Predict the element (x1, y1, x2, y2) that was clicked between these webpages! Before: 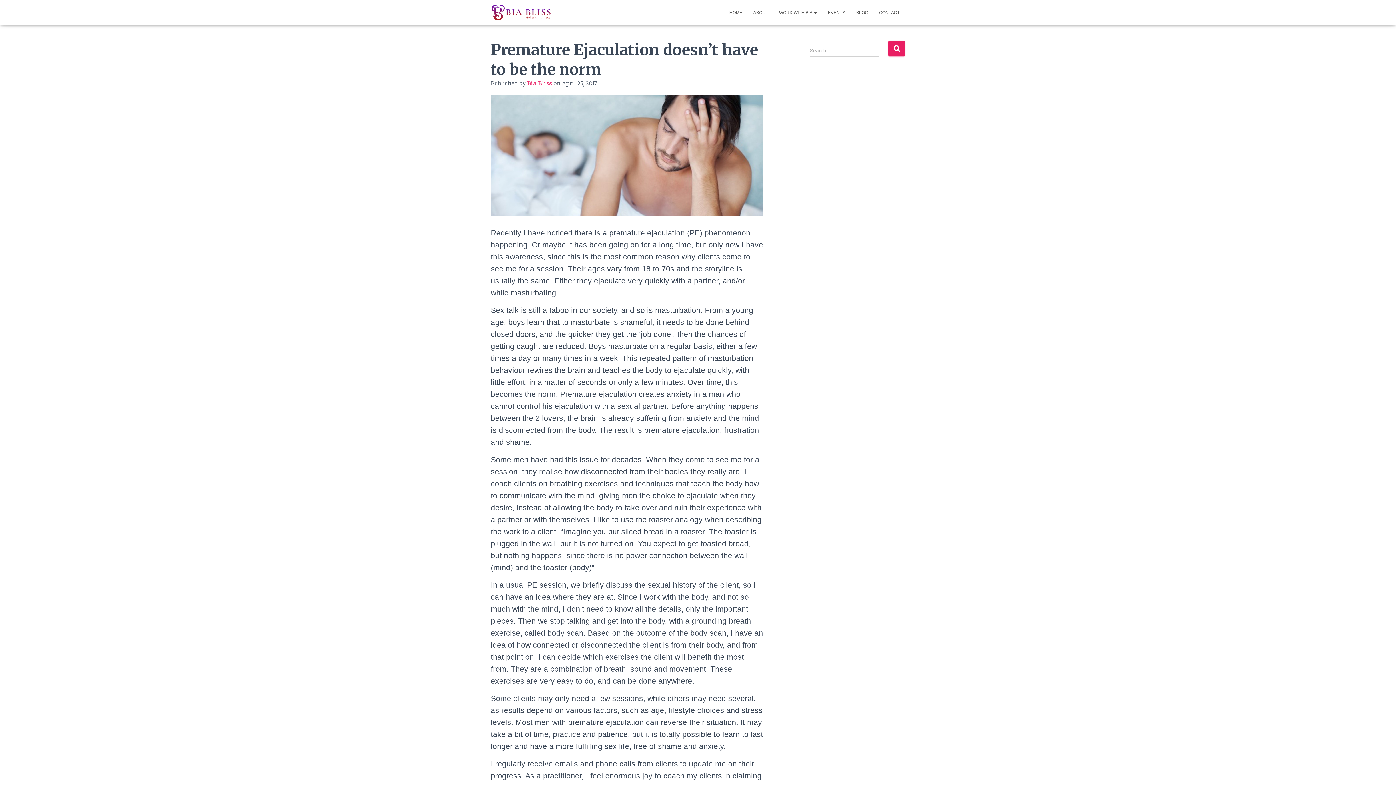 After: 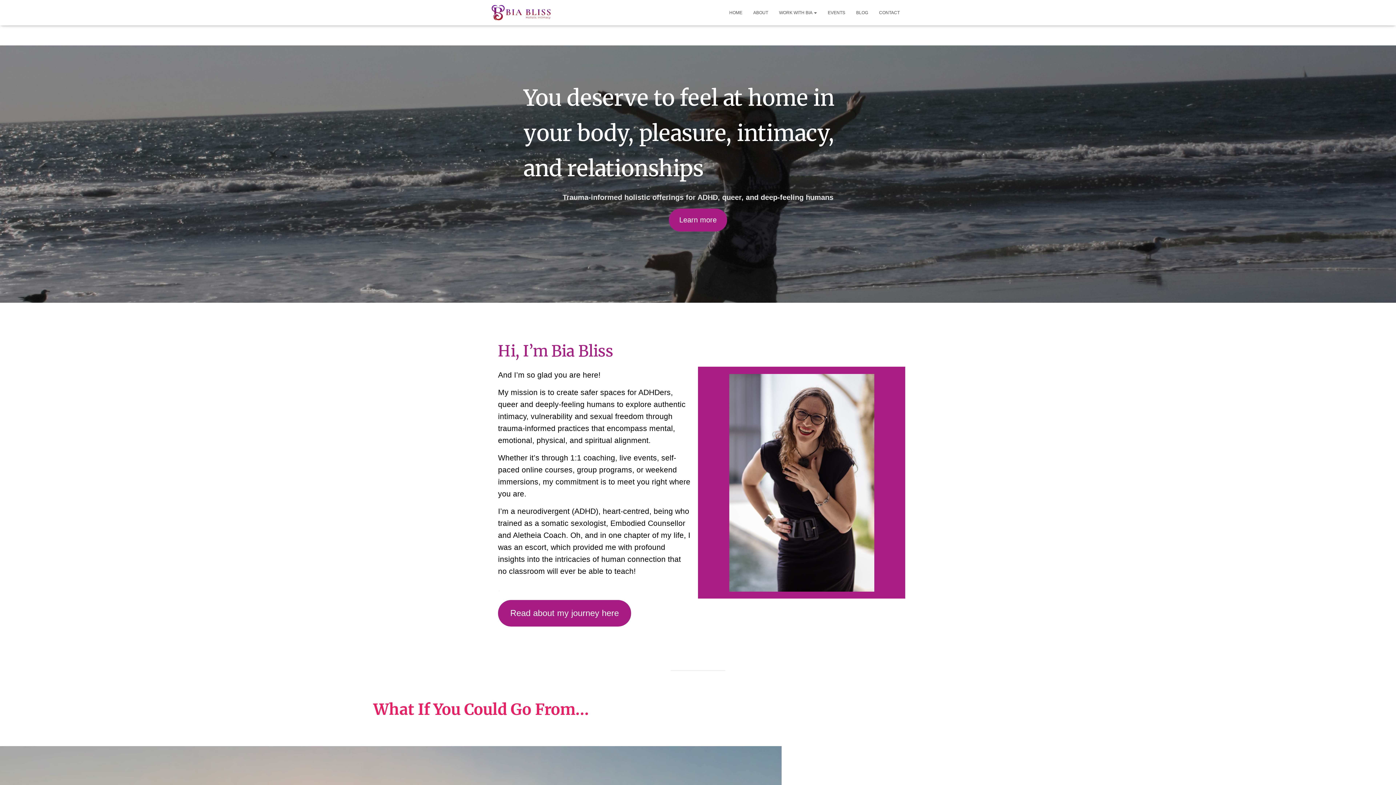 Action: bbox: (485, 3, 557, 21)